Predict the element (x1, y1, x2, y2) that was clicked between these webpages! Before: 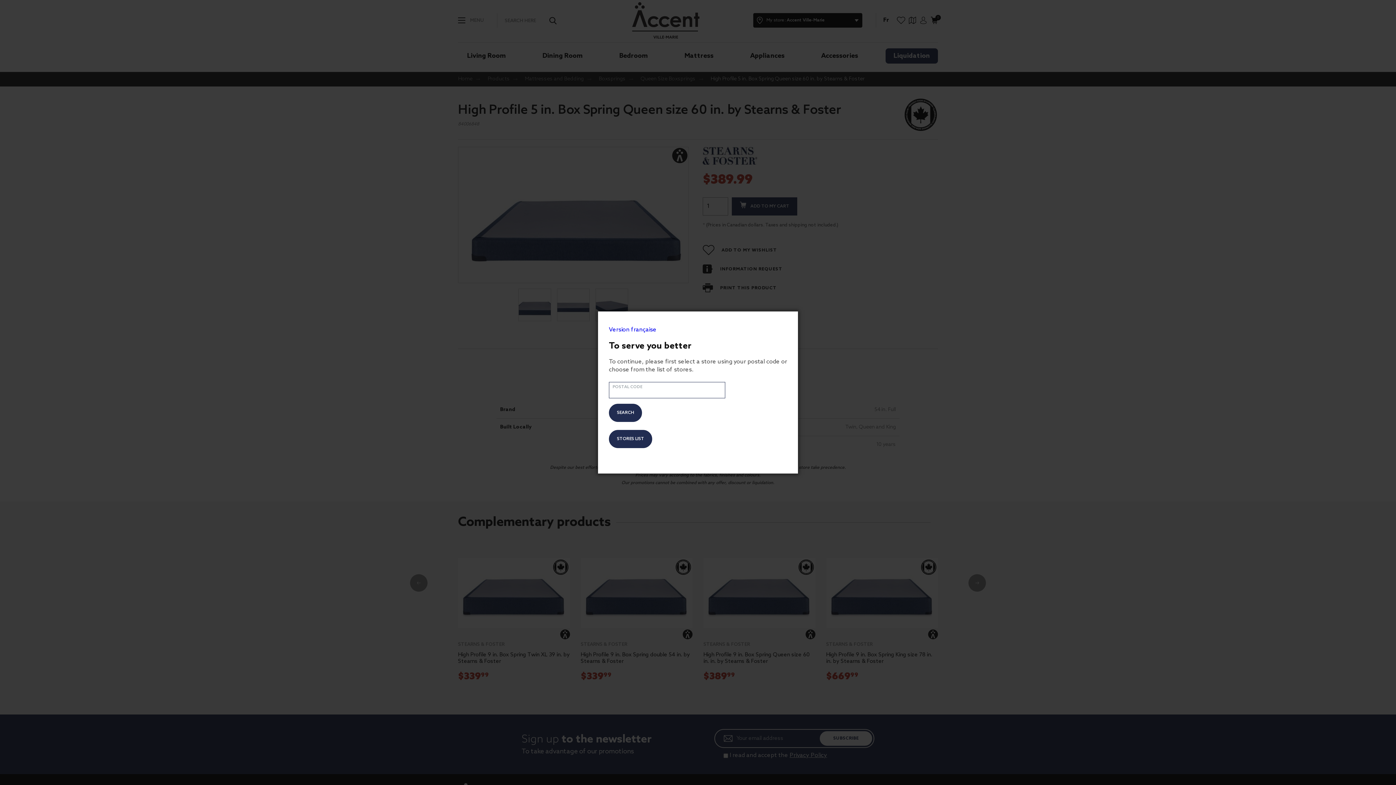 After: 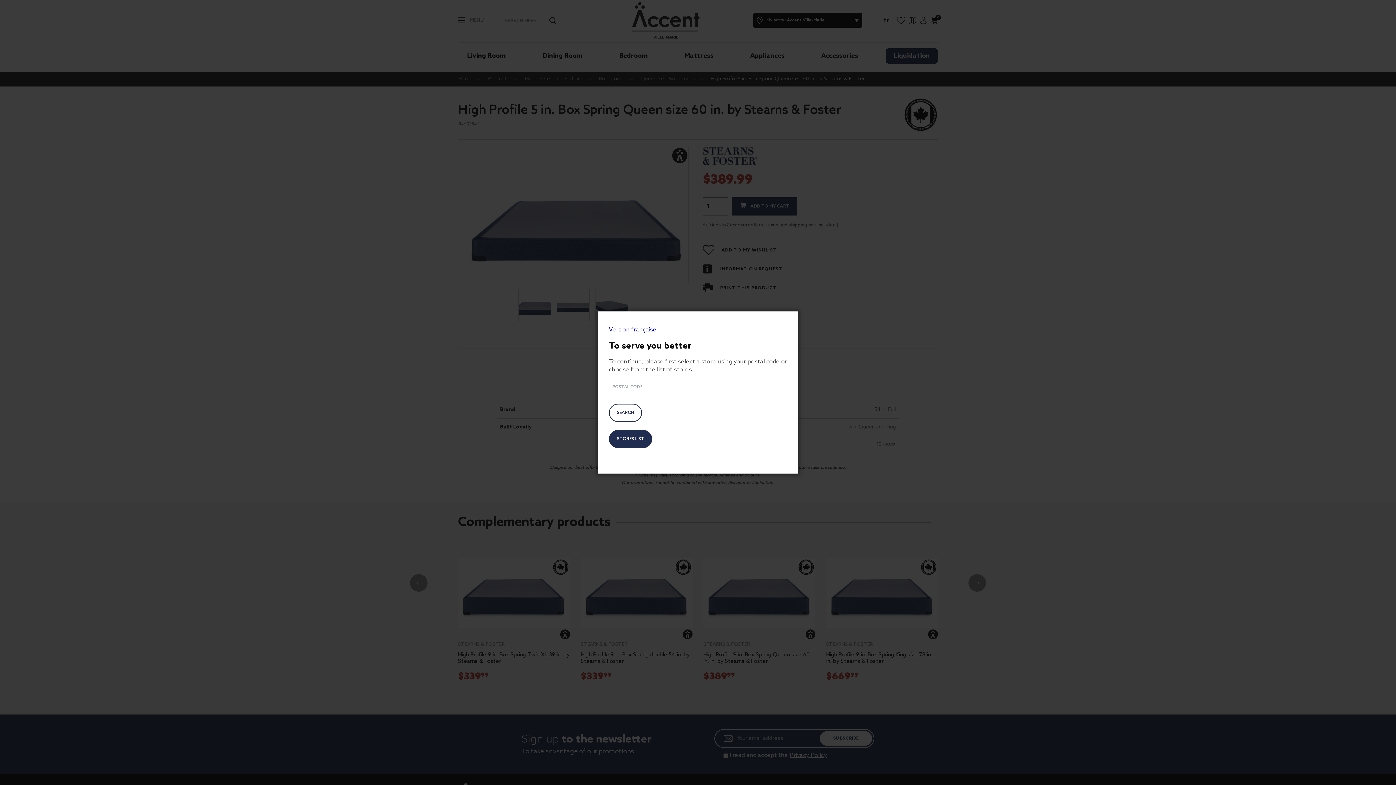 Action: label: SEARCH bbox: (609, 404, 642, 422)